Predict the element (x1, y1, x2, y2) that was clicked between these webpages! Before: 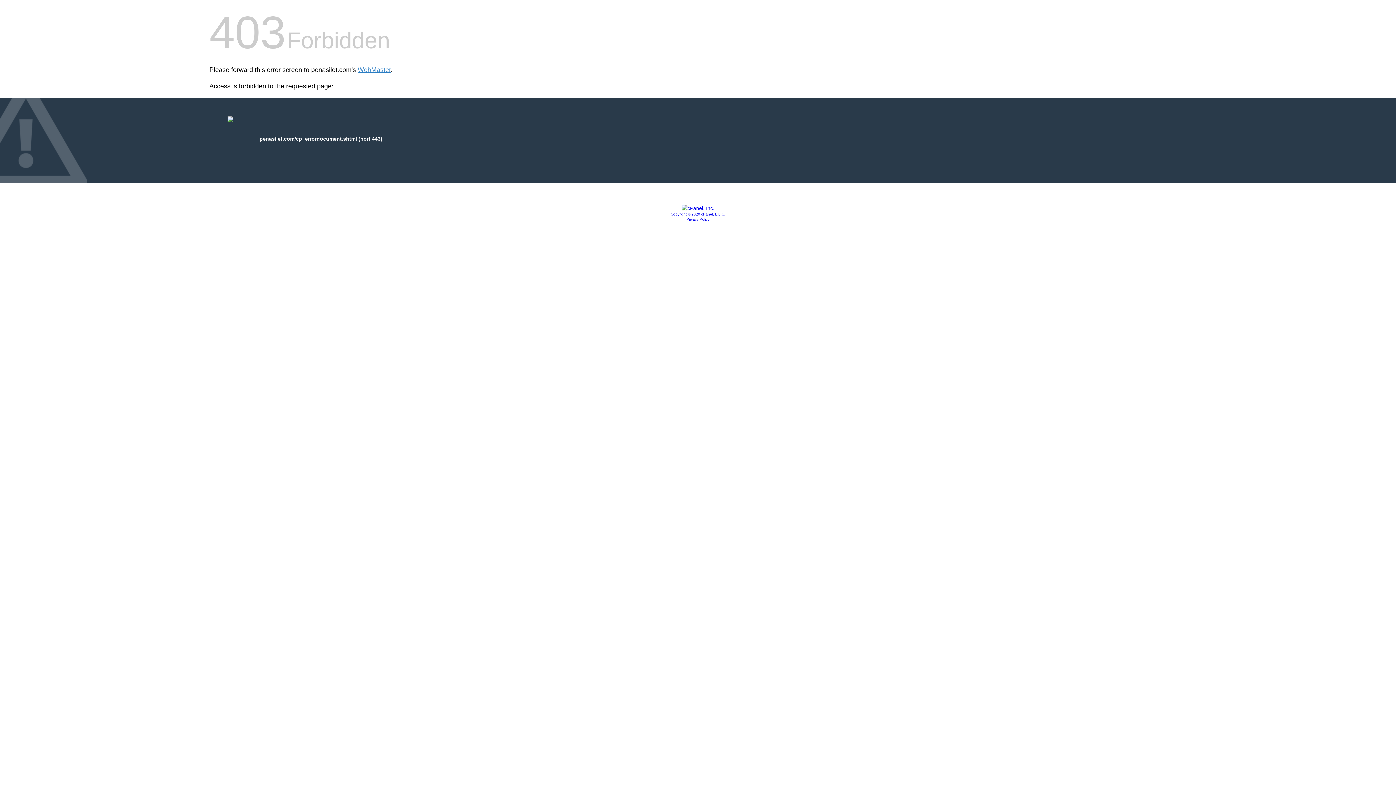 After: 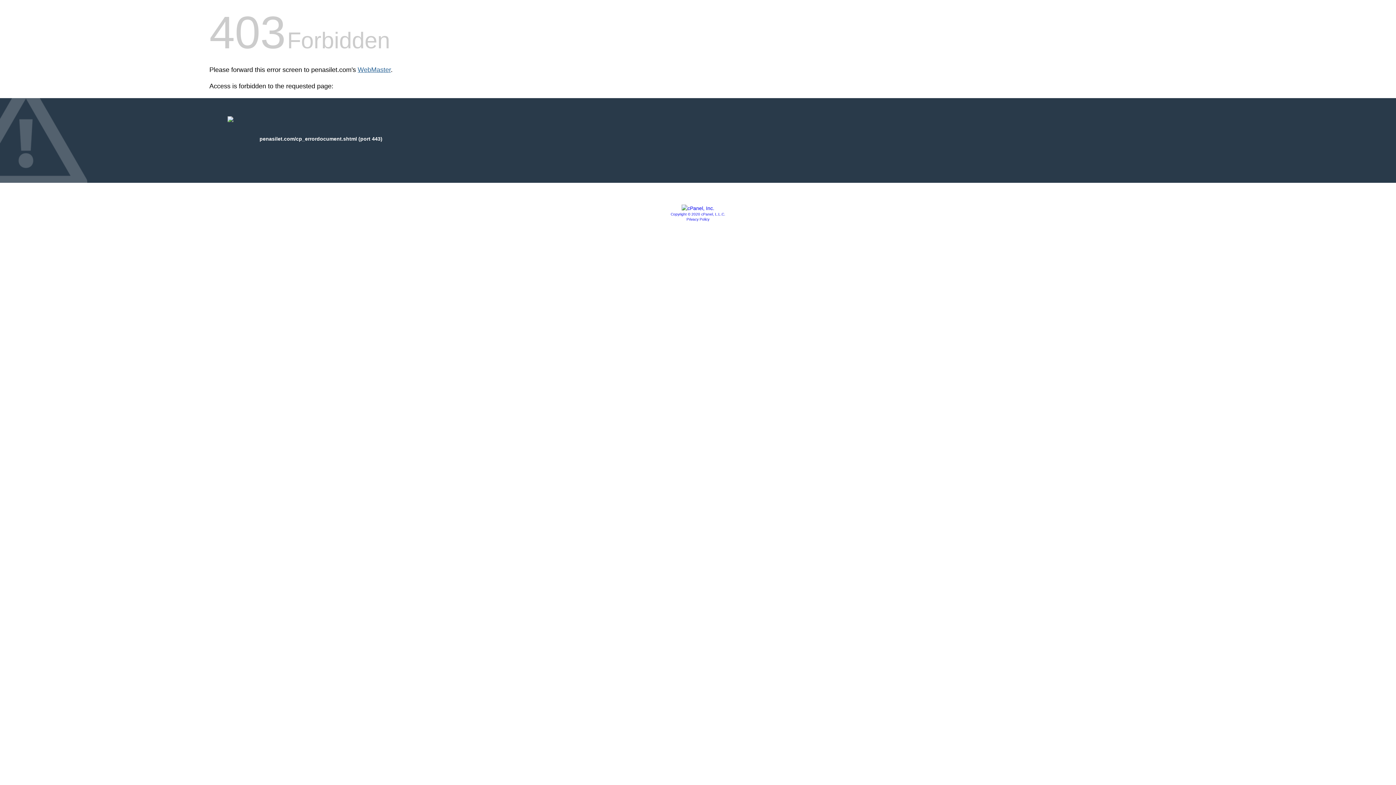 Action: bbox: (357, 66, 390, 73) label: WebMaster